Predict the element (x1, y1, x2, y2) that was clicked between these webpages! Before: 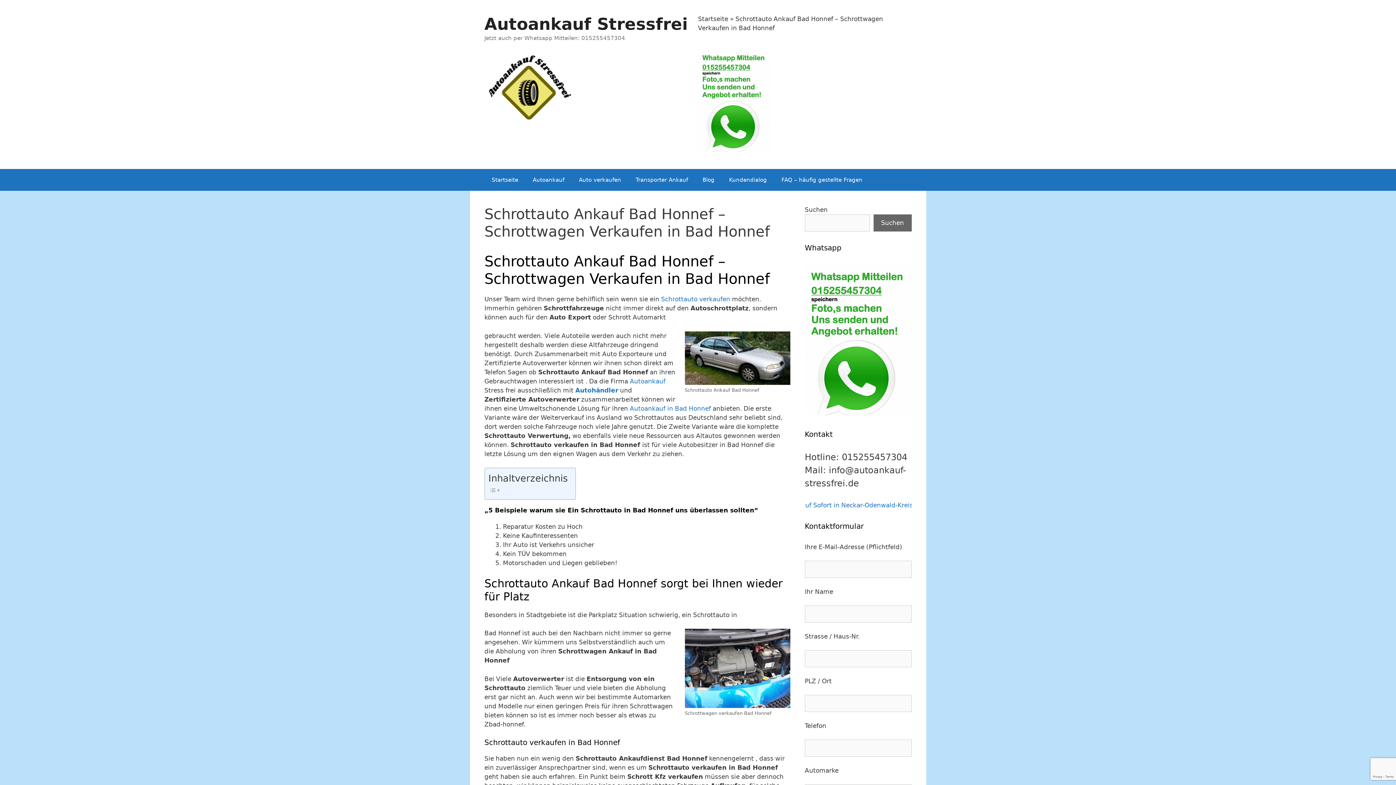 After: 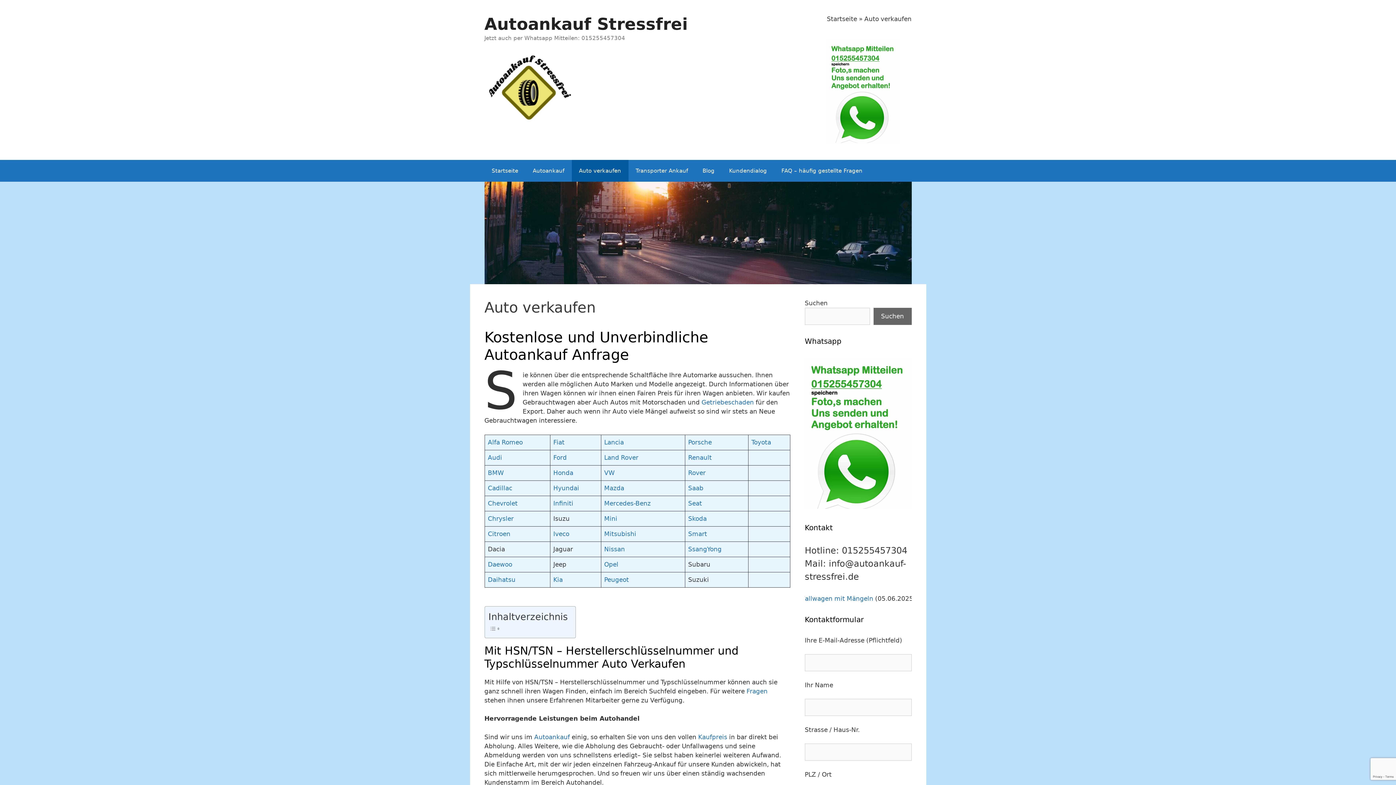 Action: label: Auto verkaufen bbox: (571, 169, 628, 191)